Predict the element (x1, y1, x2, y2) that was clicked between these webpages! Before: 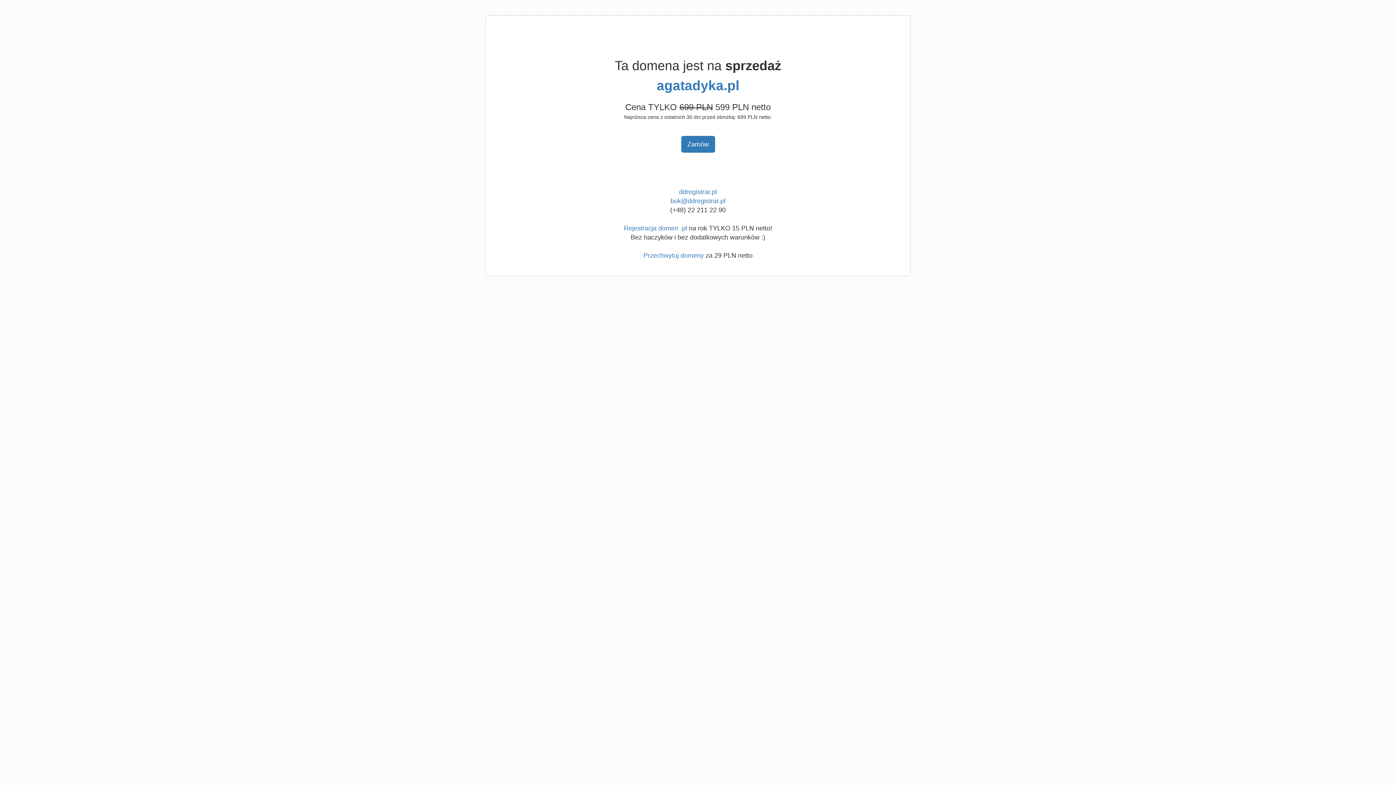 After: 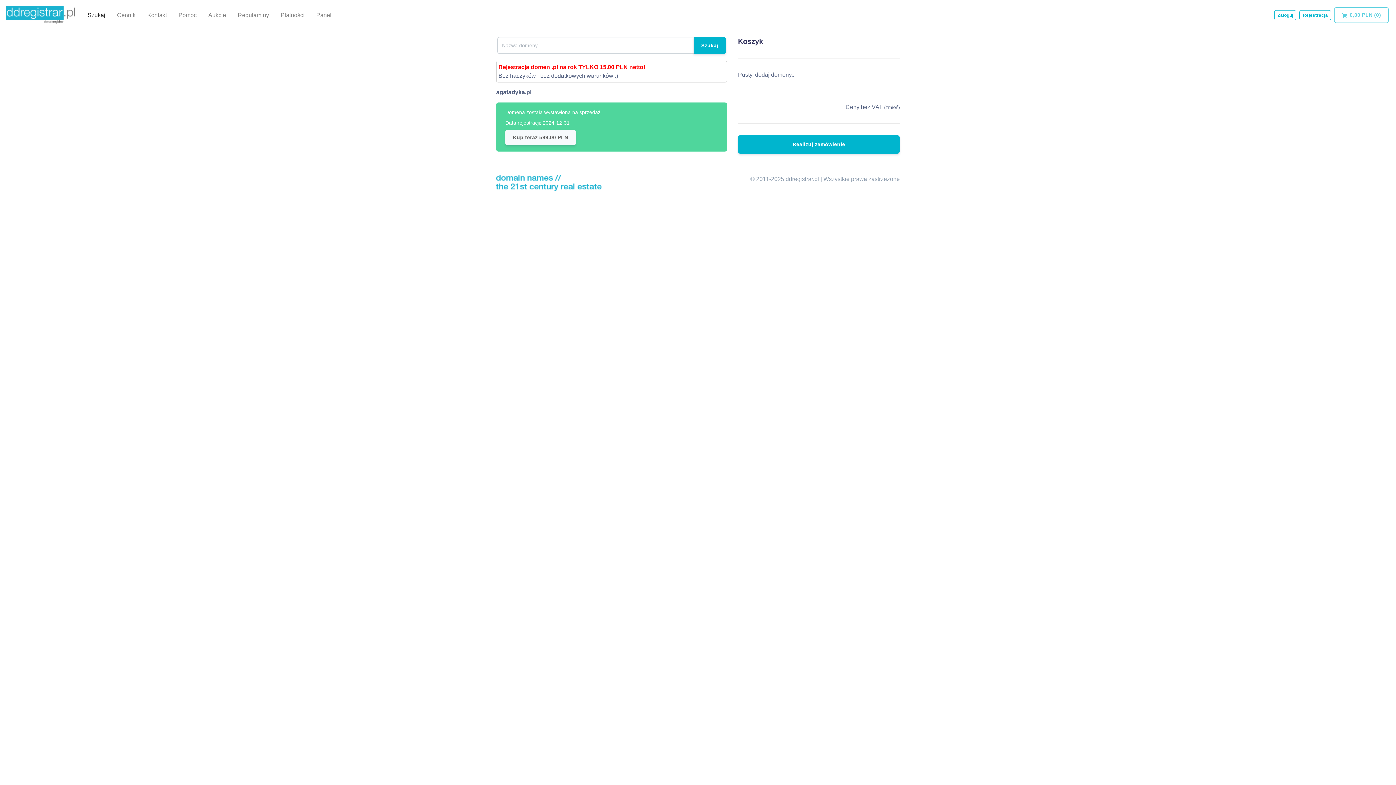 Action: bbox: (656, 78, 739, 93) label: agatadyka.pl